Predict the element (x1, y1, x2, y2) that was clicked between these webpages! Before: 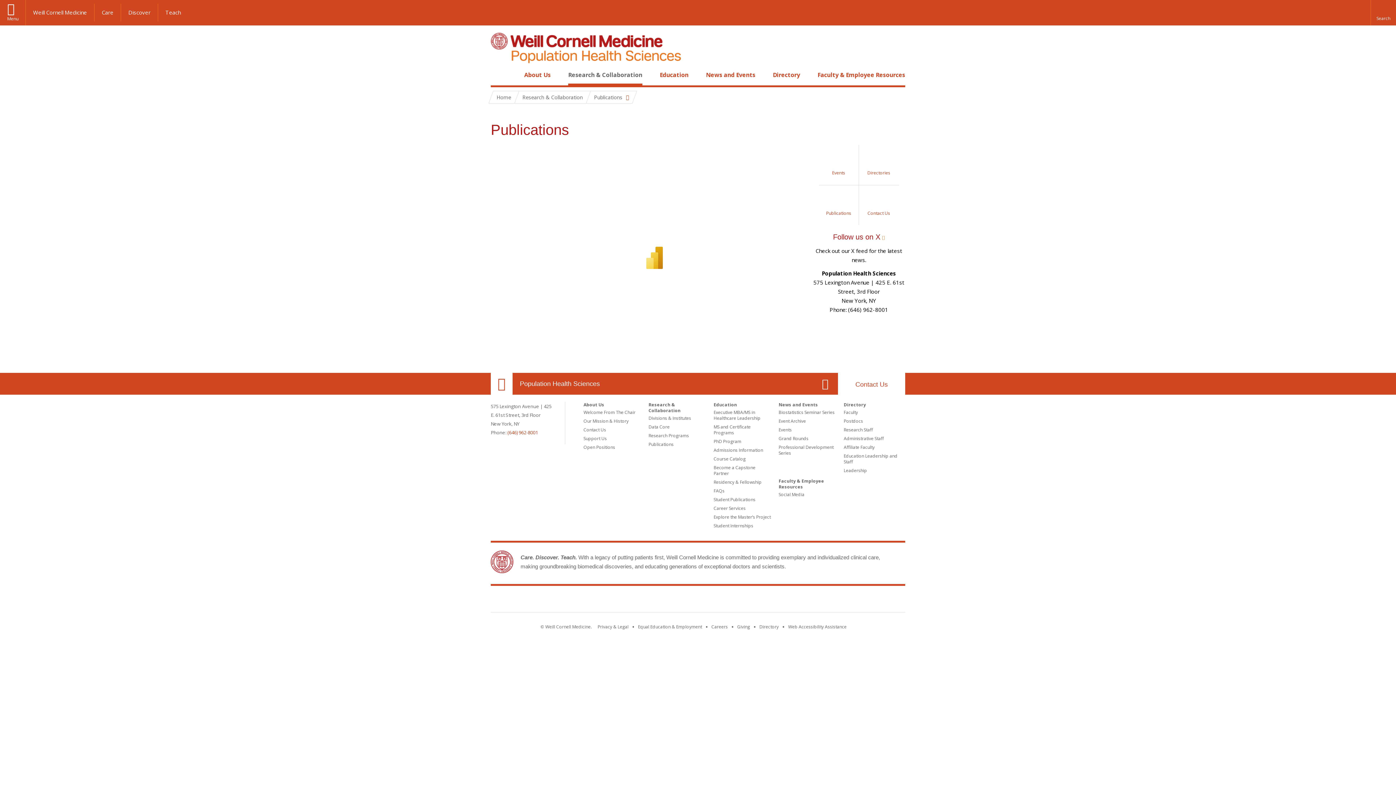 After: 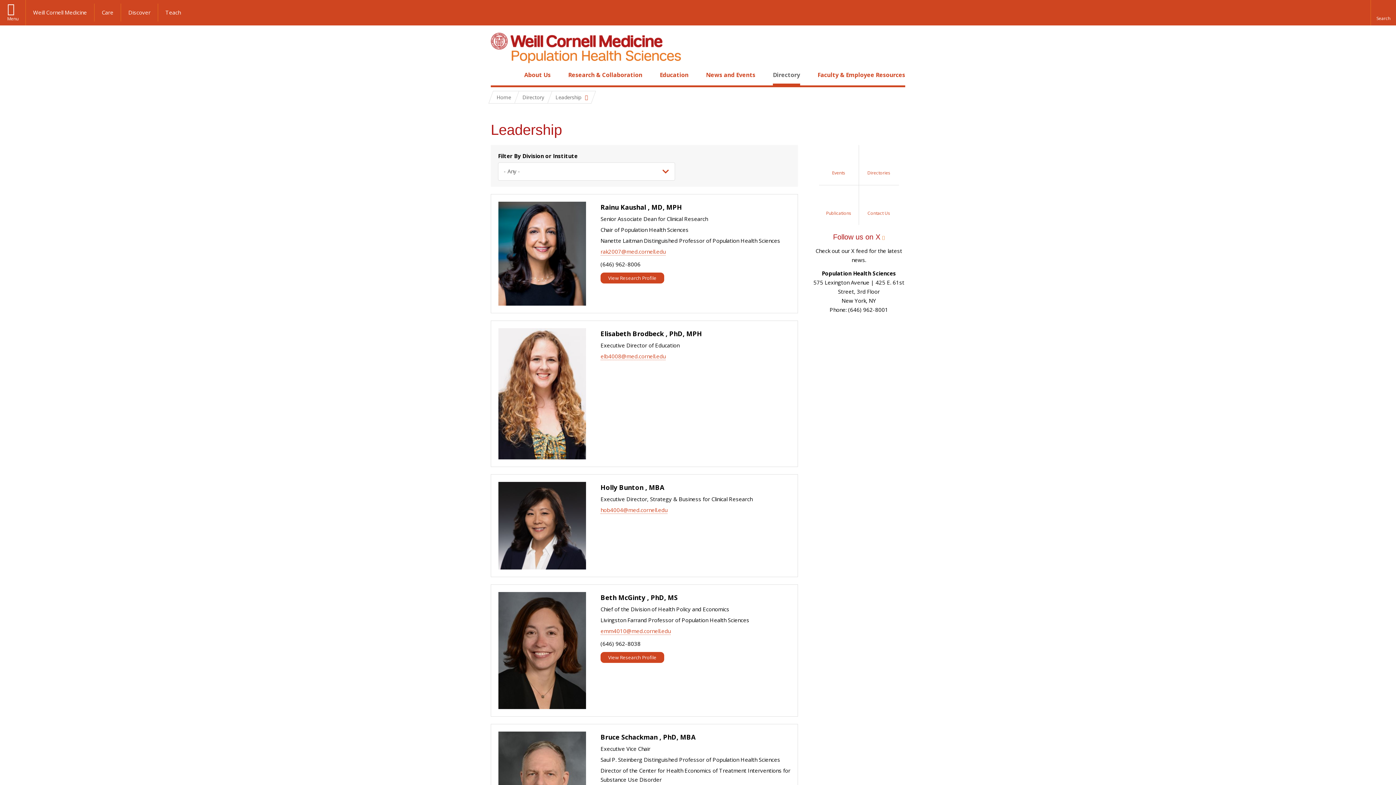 Action: label: Leadership bbox: (844, 467, 867, 473)